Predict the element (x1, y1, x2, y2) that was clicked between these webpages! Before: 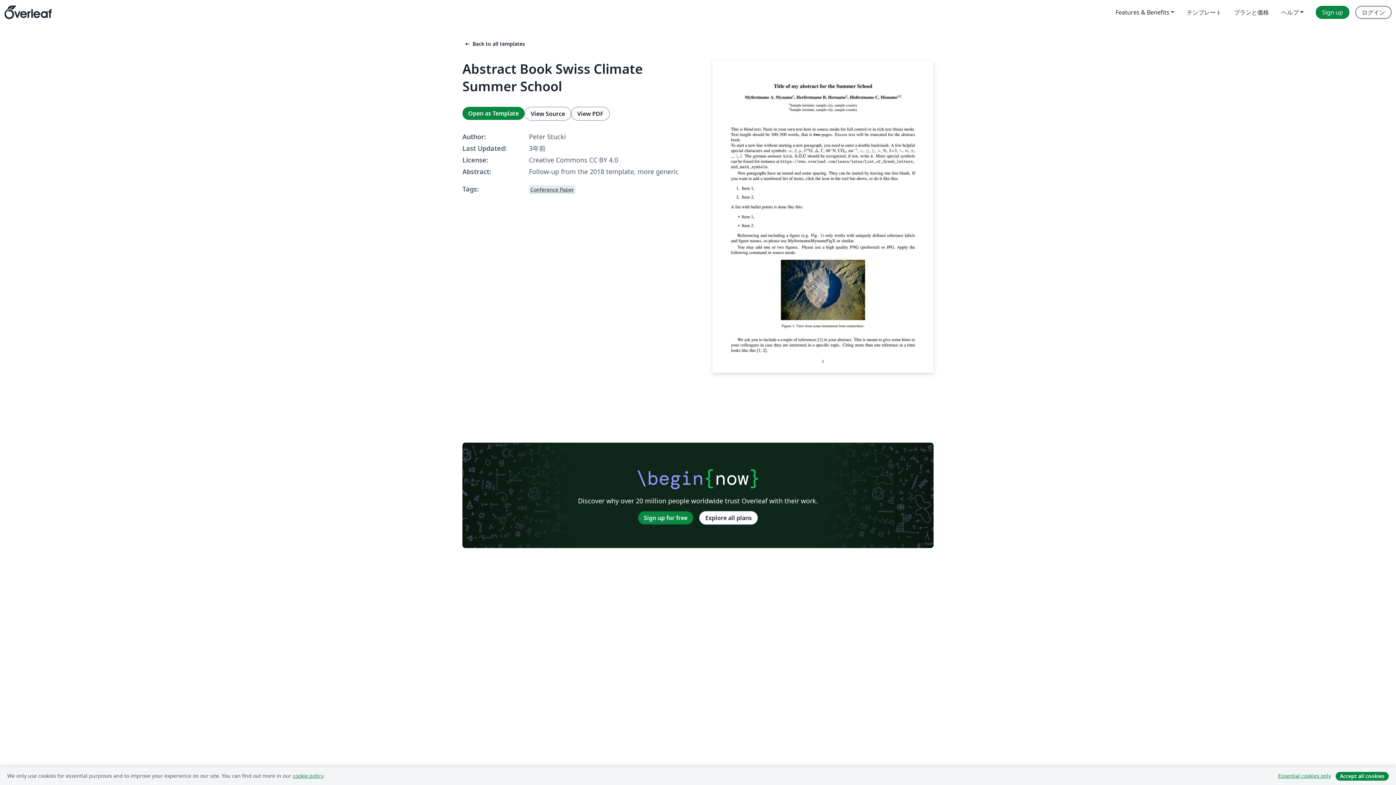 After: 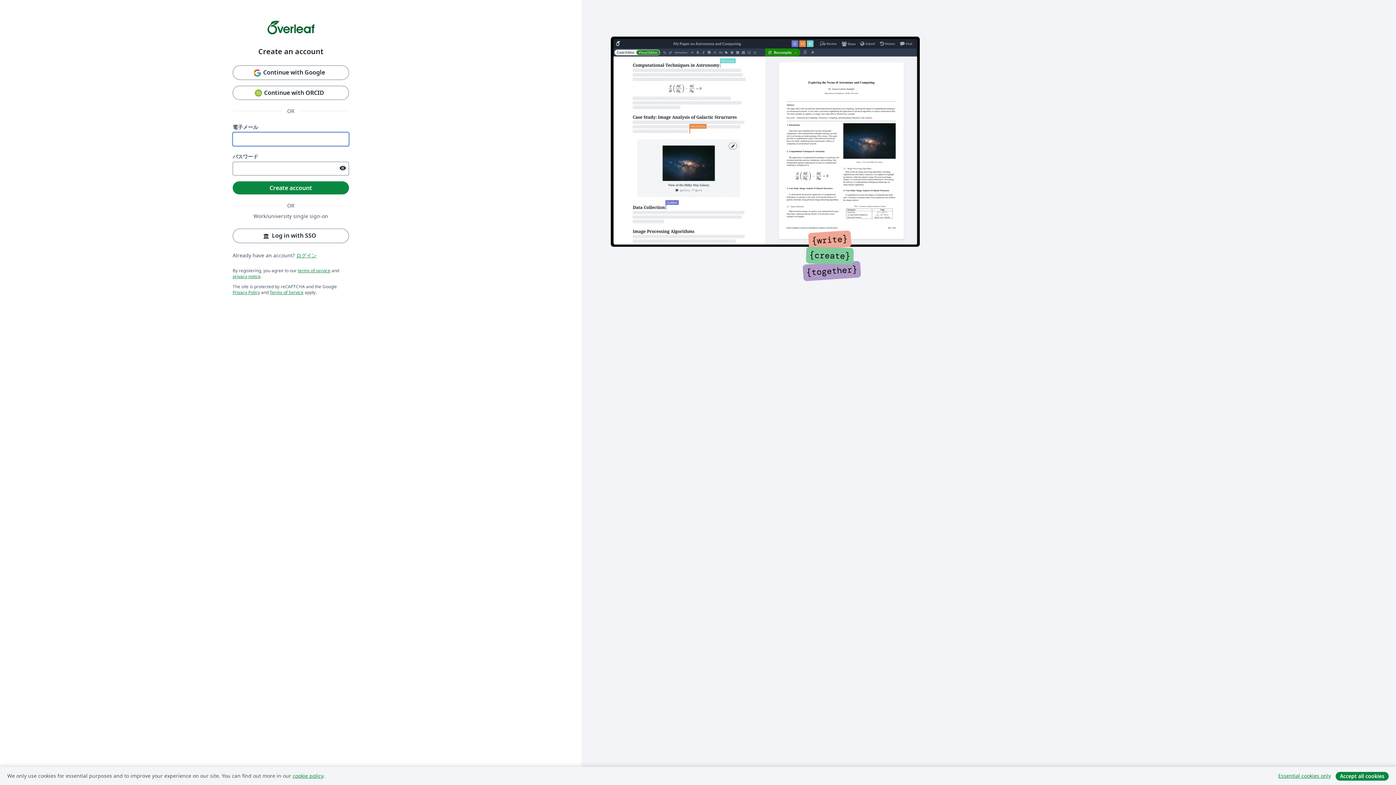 Action: bbox: (1316, 5, 1349, 18) label: Sign up